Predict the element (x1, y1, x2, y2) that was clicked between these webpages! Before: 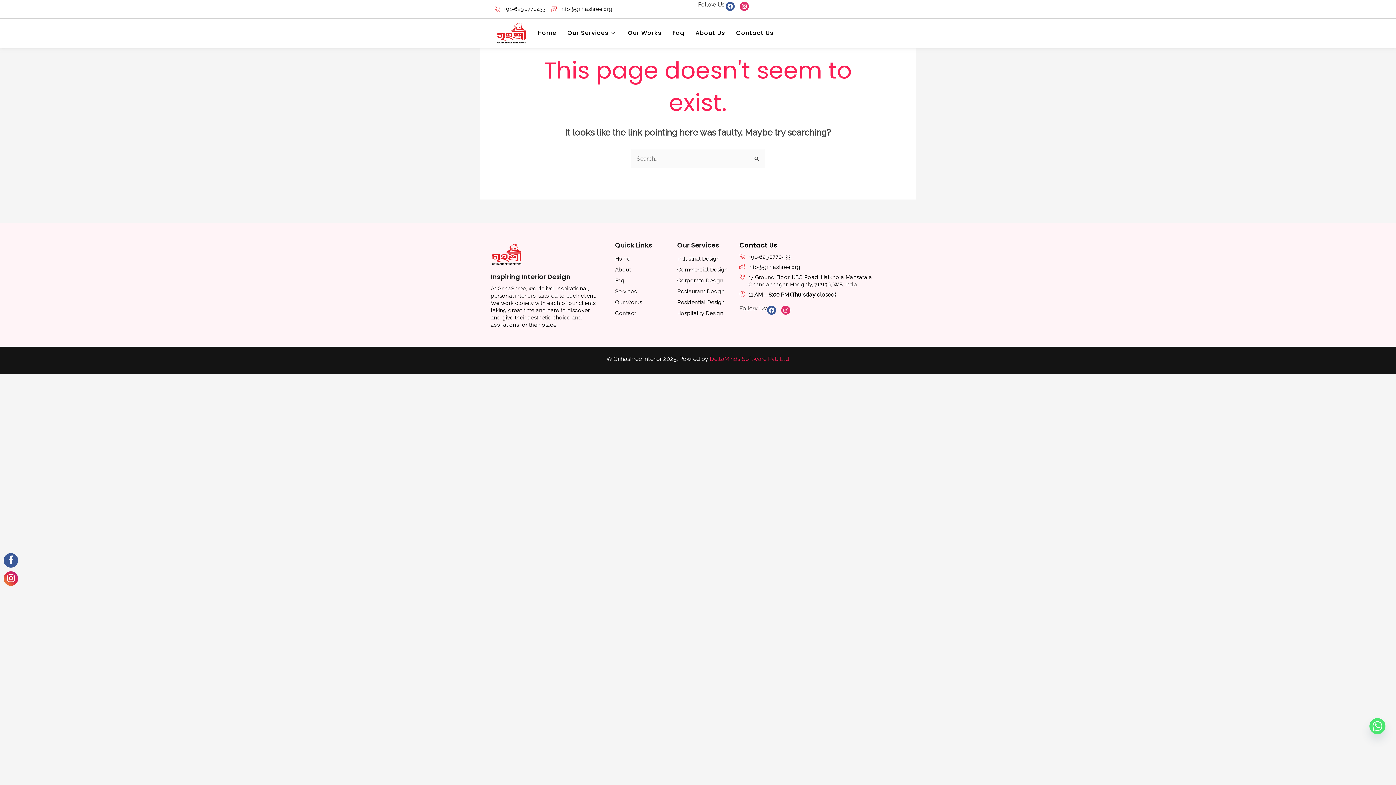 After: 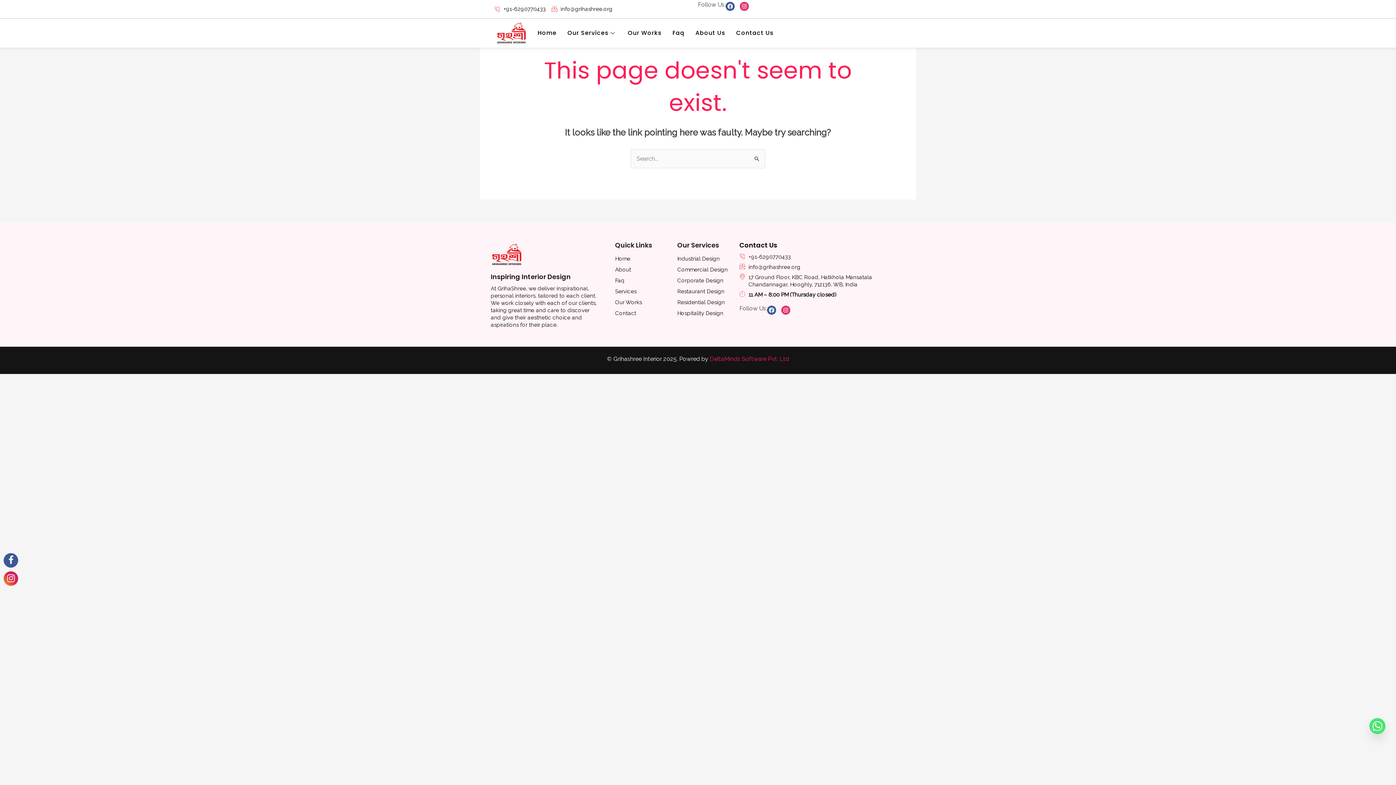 Action: bbox: (3, 553, 18, 568)